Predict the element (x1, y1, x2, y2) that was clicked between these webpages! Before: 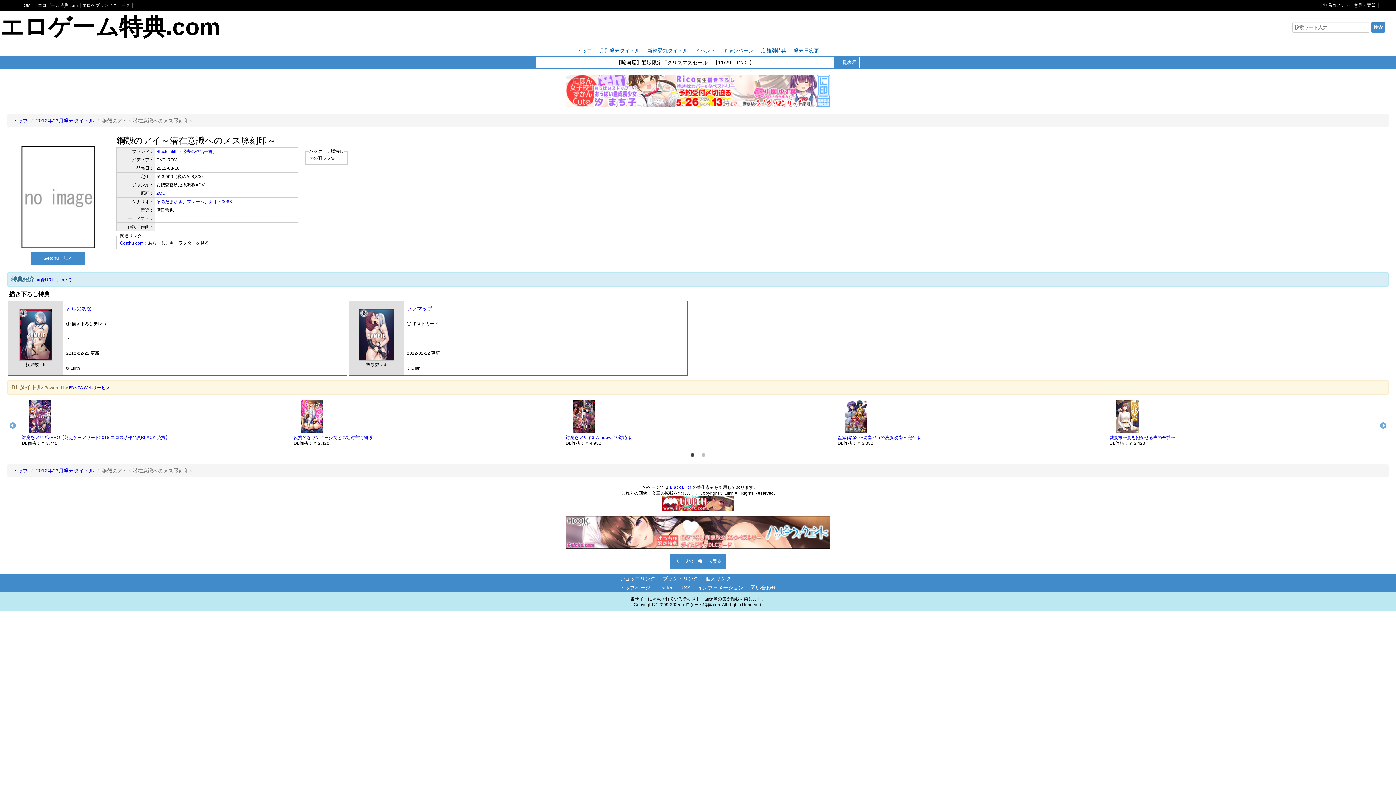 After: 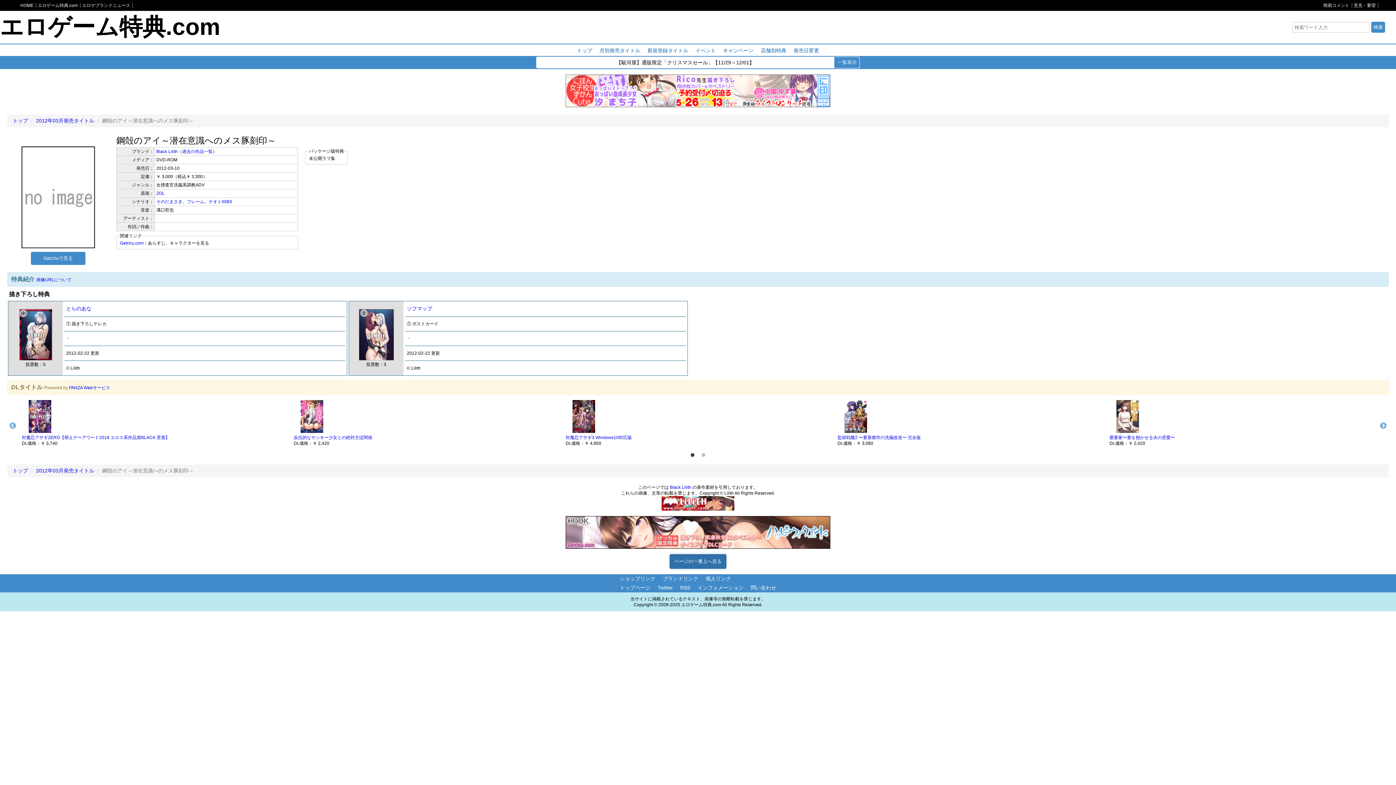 Action: label: ページの一番上へ戻る bbox: (669, 554, 726, 569)